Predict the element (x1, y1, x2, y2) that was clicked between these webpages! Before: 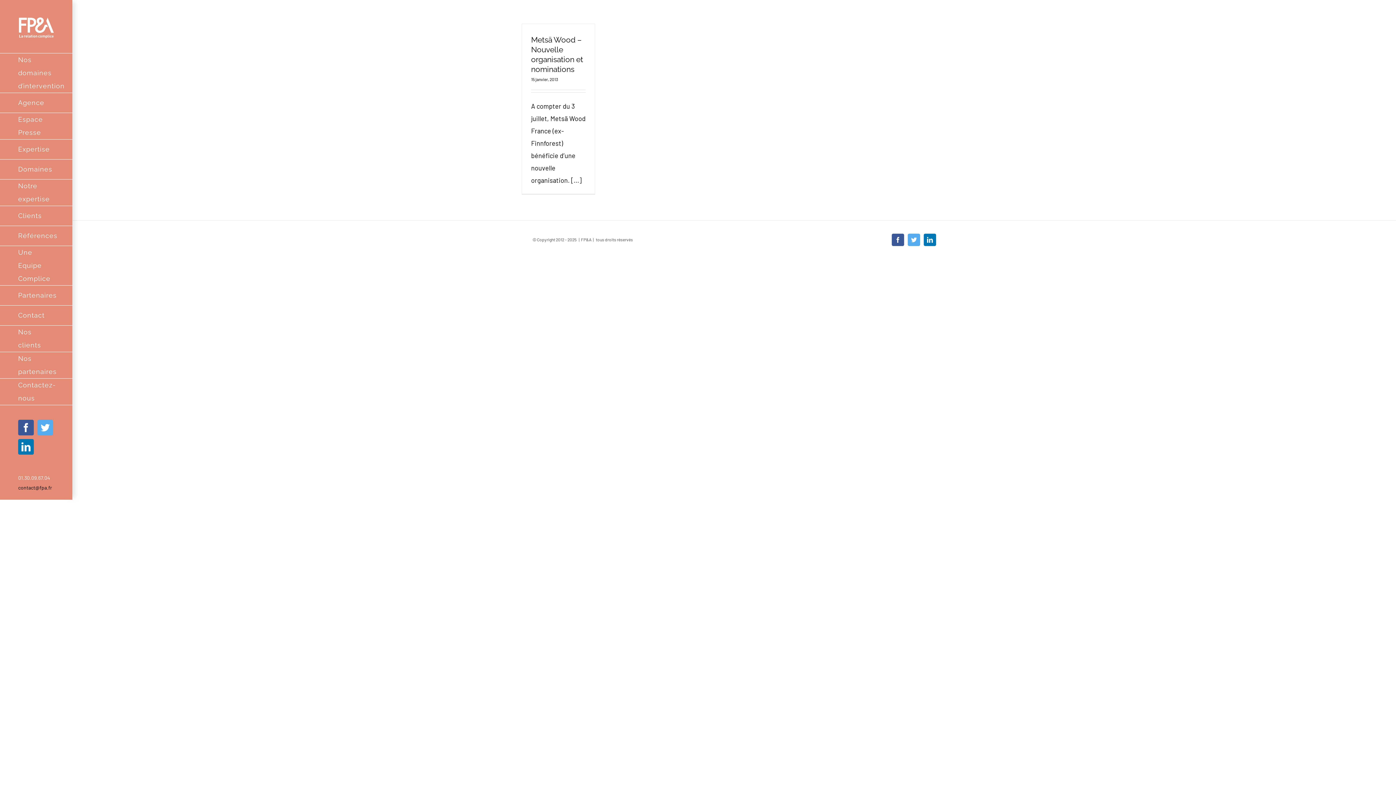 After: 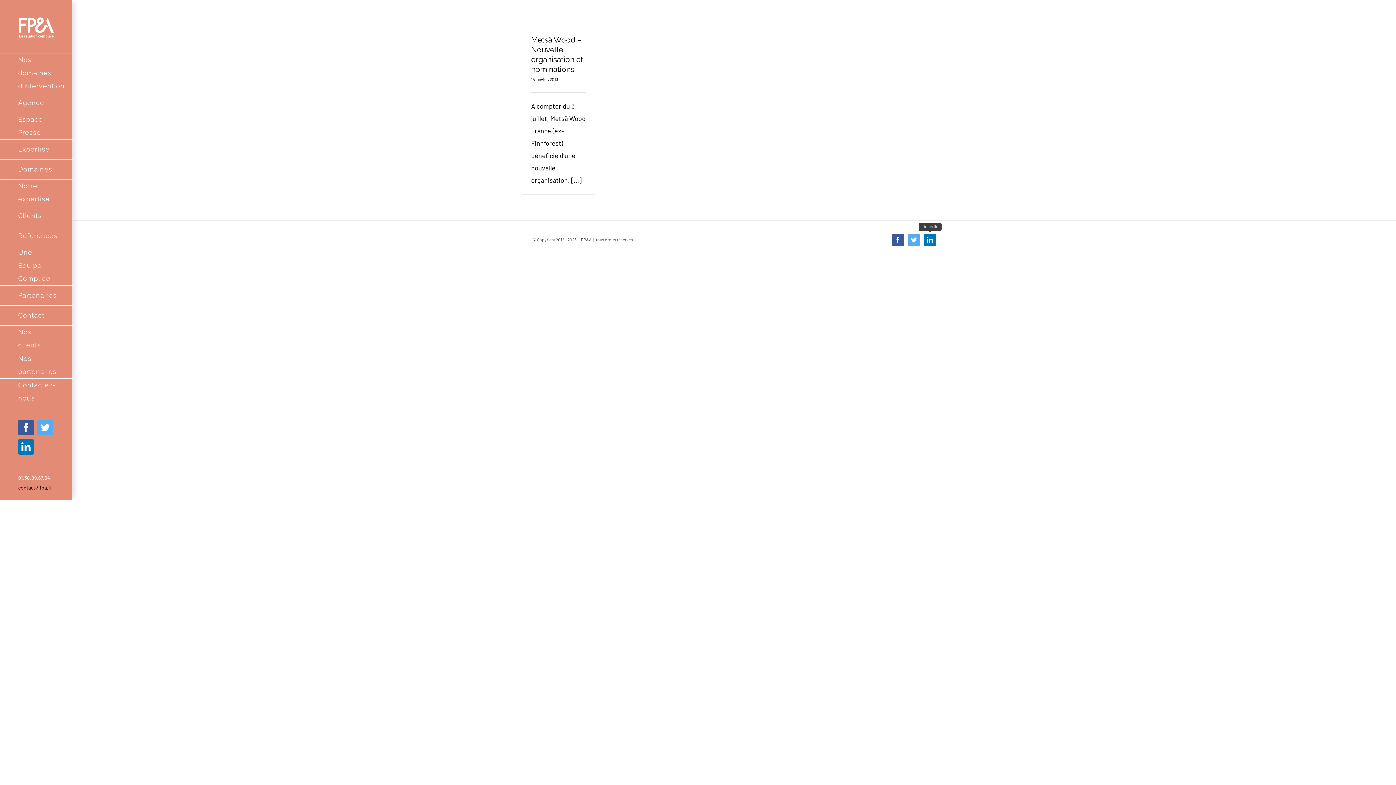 Action: label: LinkedIn bbox: (924, 233, 936, 246)